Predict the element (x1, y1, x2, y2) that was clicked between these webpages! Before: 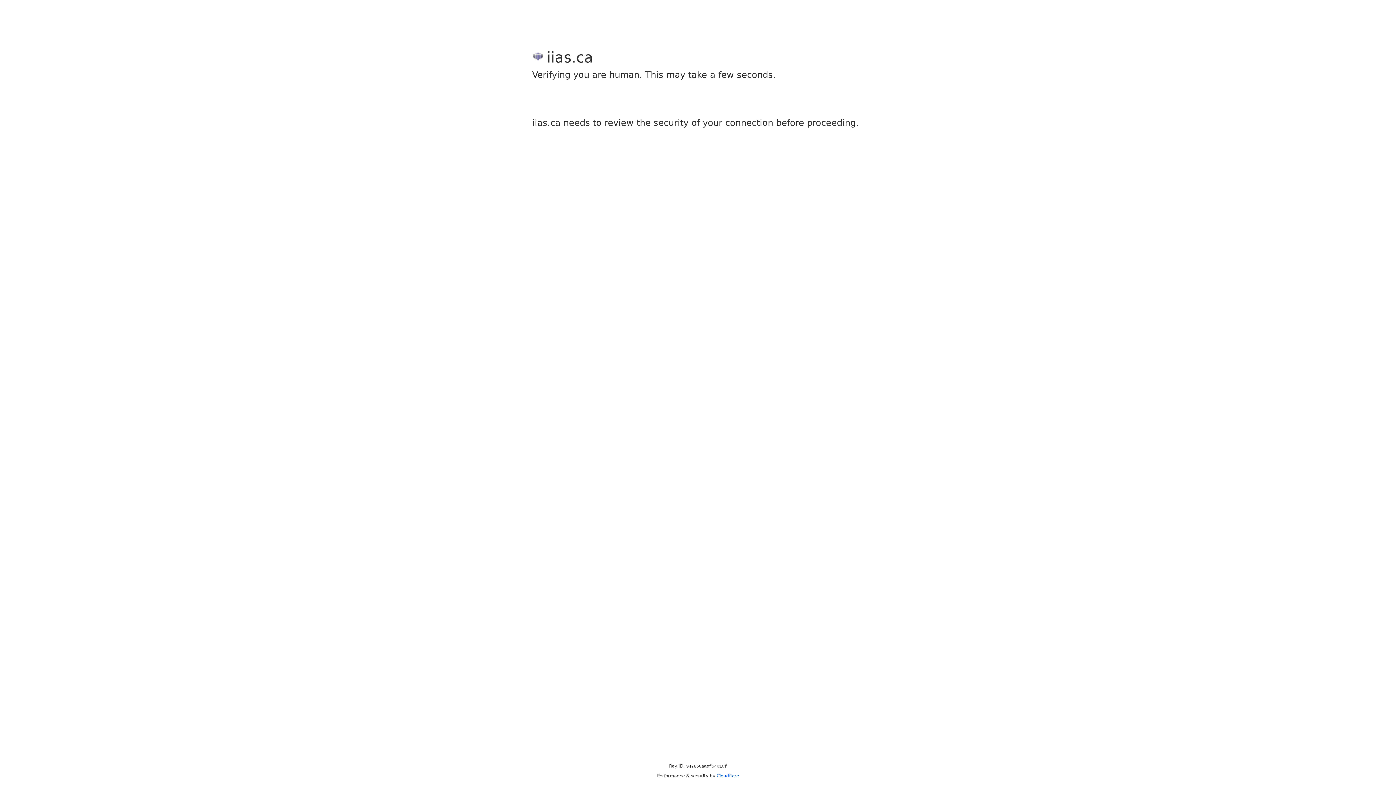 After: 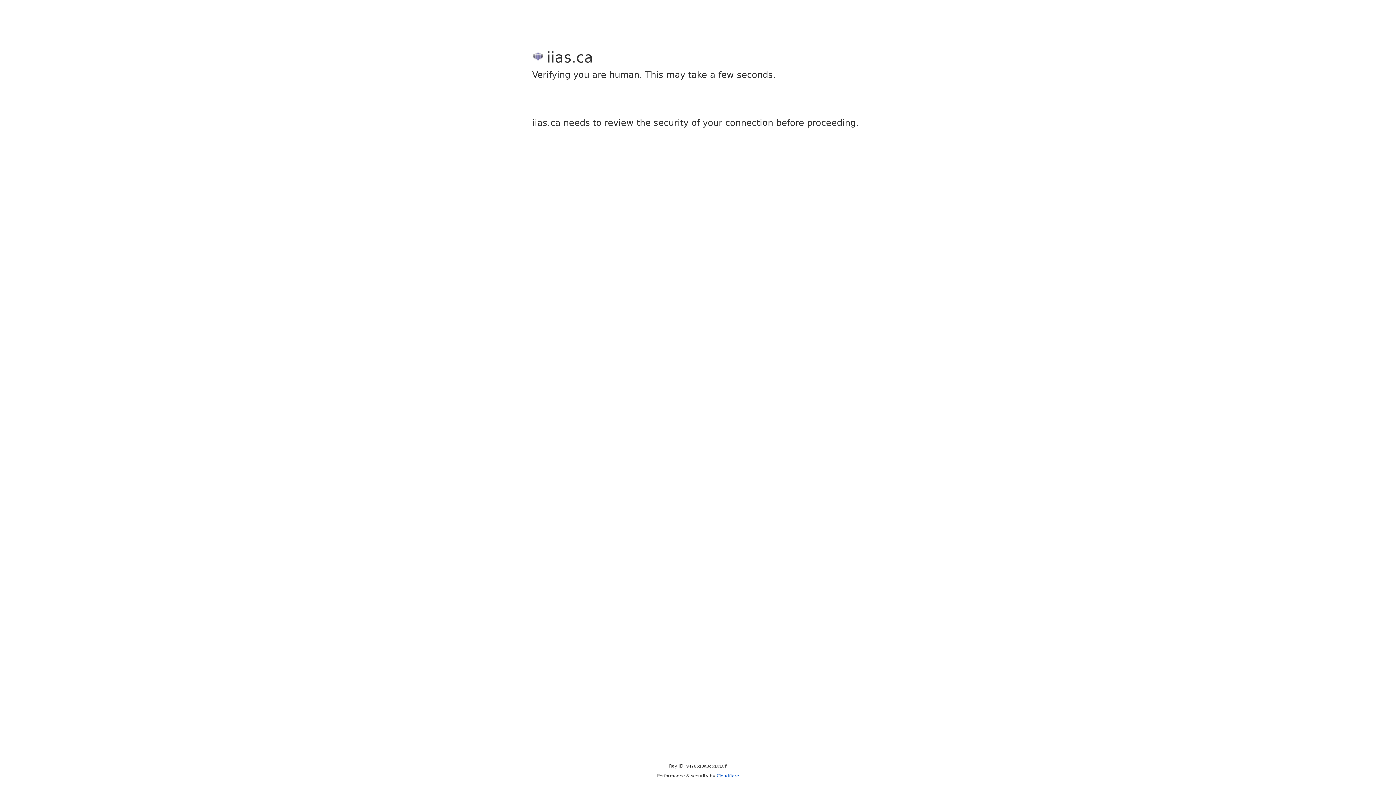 Action: bbox: (716, 773, 739, 778) label: Cloudflare